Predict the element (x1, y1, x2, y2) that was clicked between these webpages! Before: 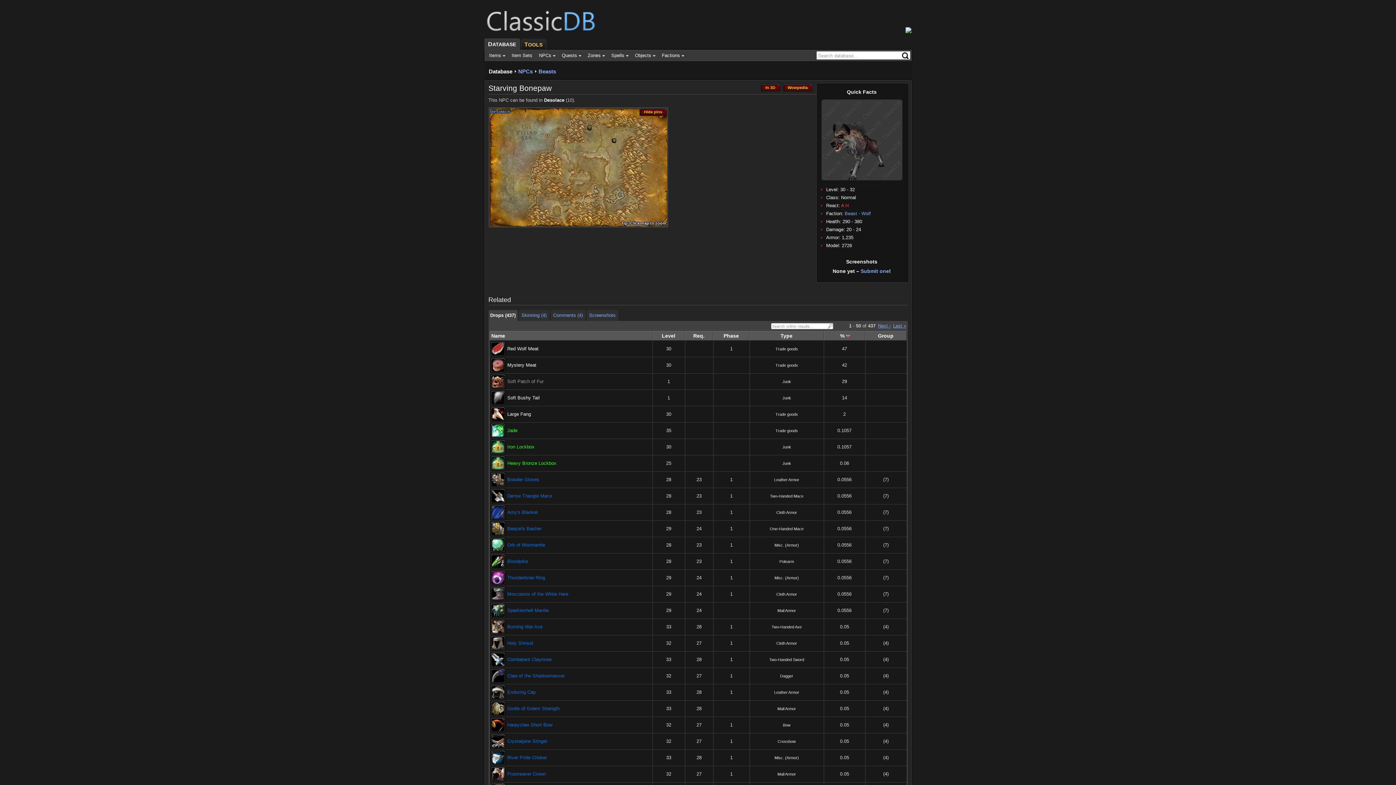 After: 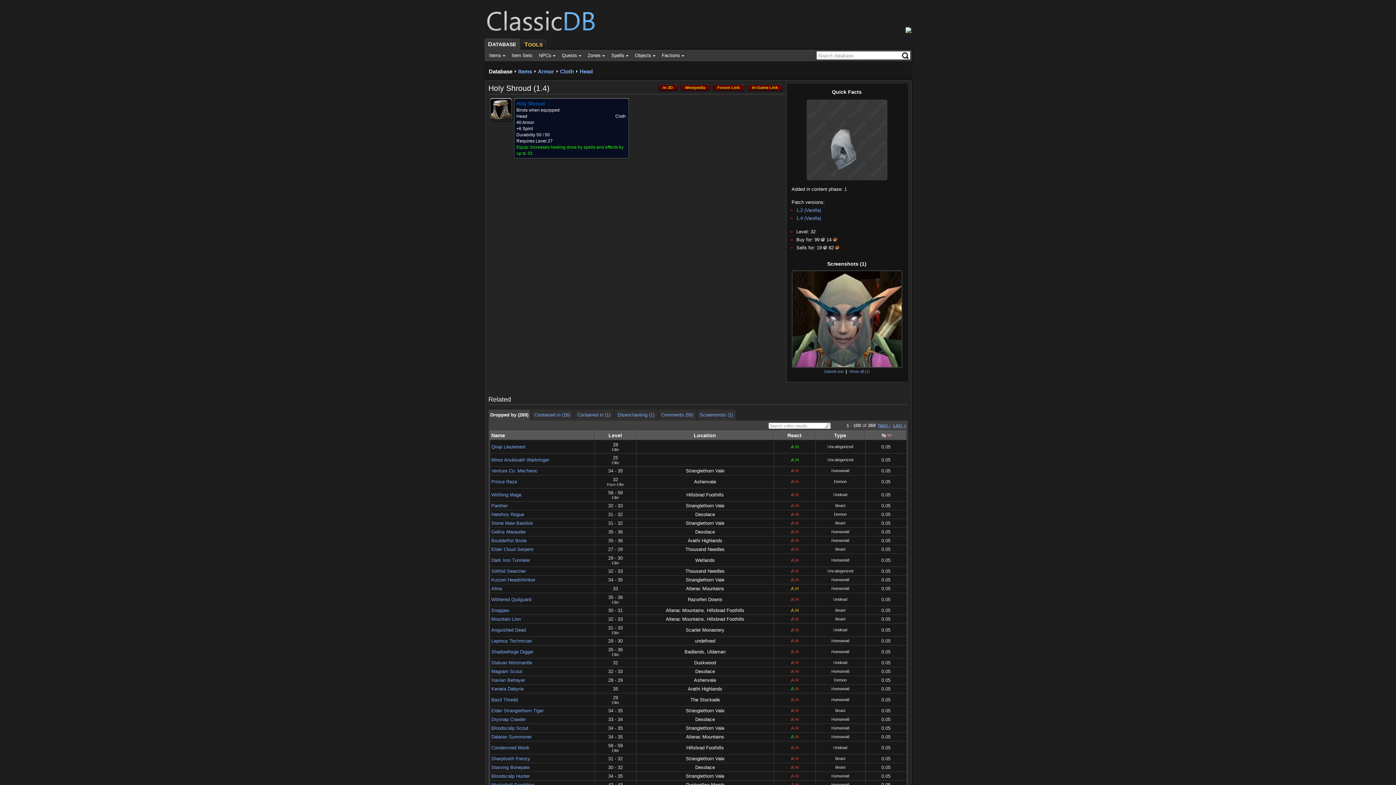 Action: bbox: (491, 636, 504, 650)